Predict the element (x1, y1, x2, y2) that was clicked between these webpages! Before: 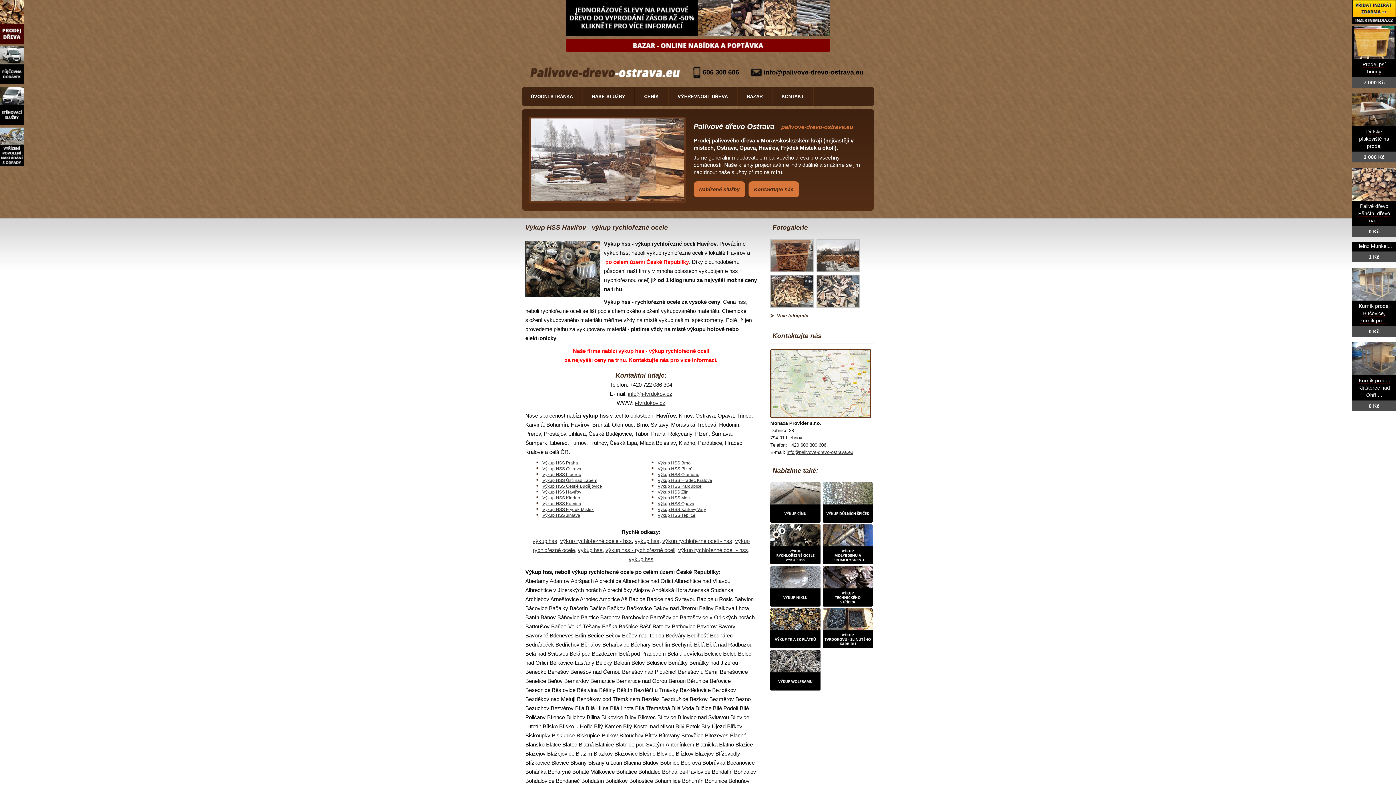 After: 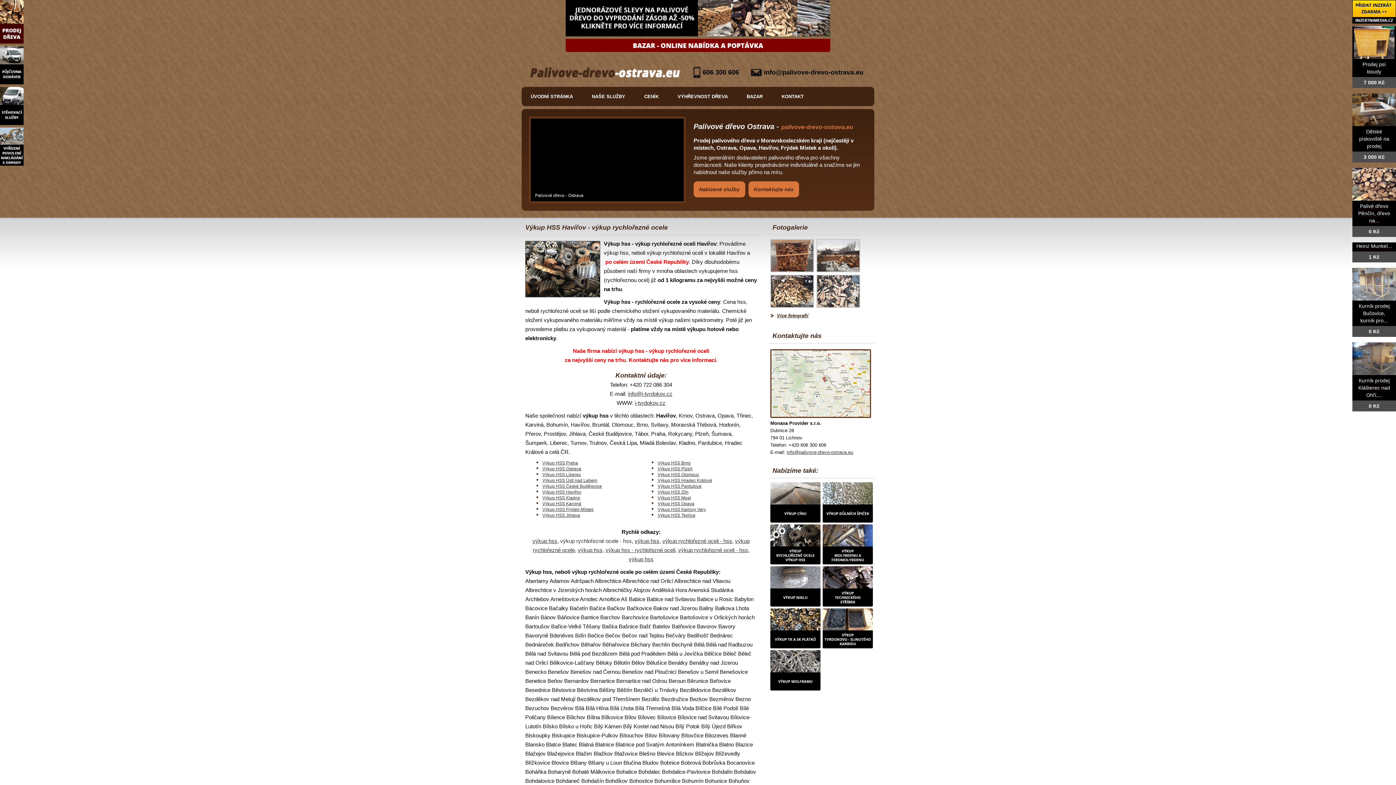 Action: bbox: (560, 538, 632, 544) label: výkup rychlořezné ocele - hss